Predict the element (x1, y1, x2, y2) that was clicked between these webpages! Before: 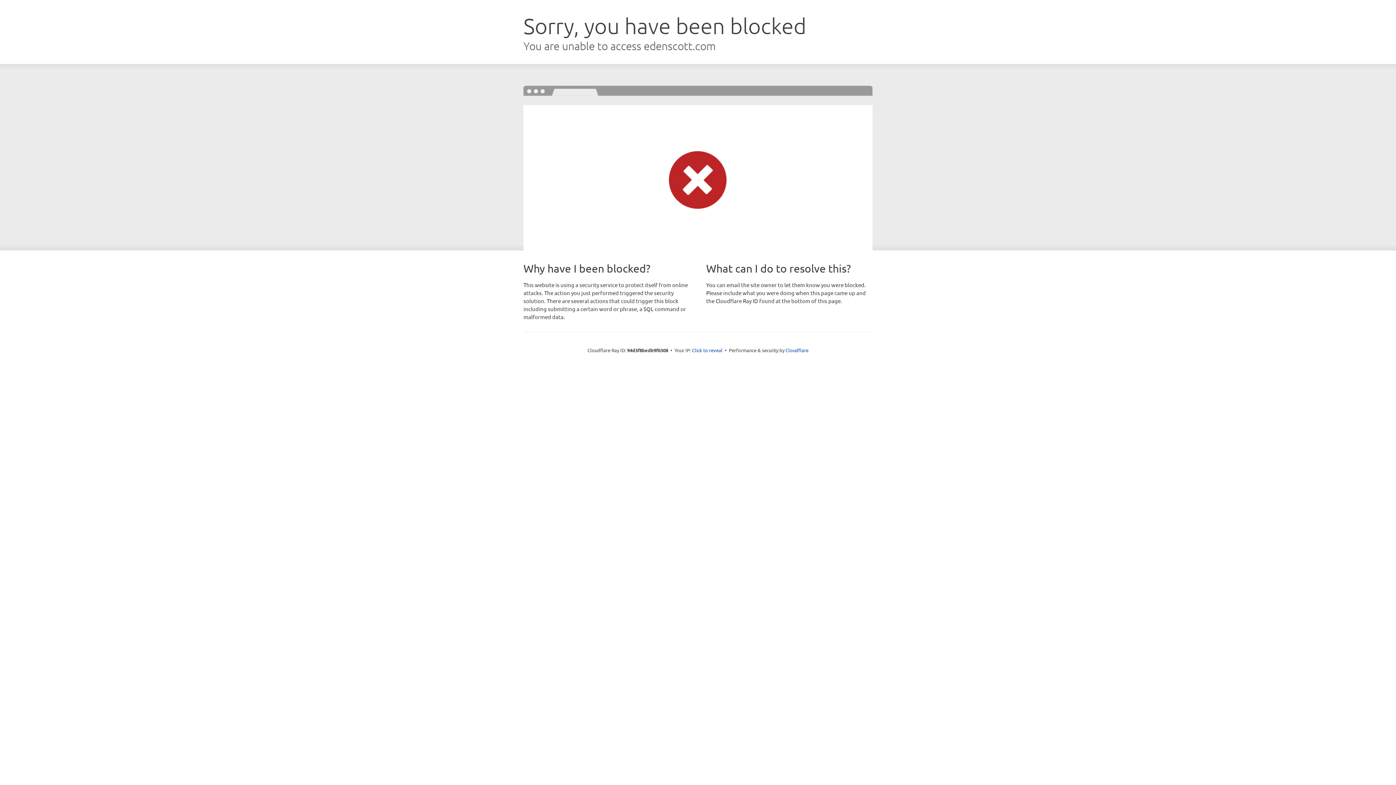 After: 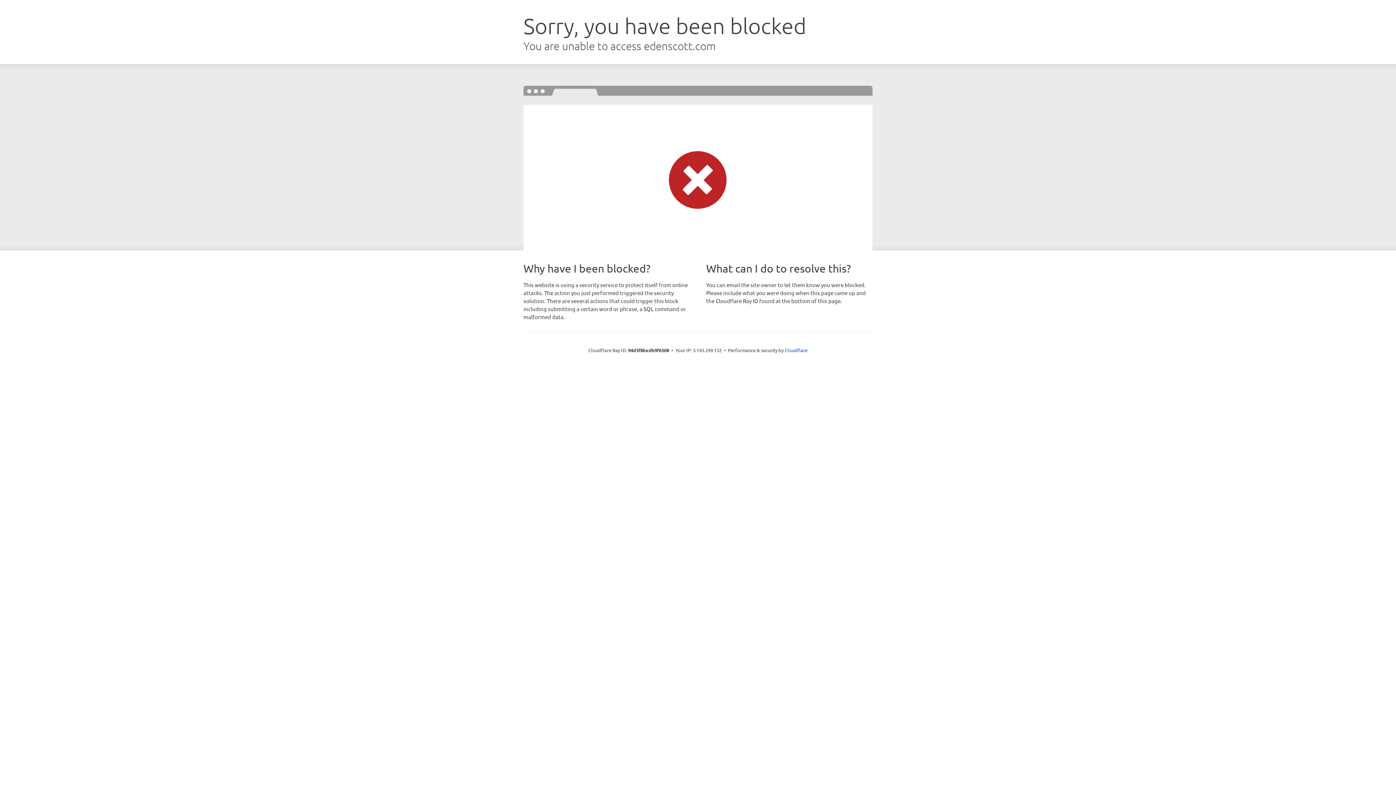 Action: label: Click to reveal bbox: (692, 346, 722, 353)